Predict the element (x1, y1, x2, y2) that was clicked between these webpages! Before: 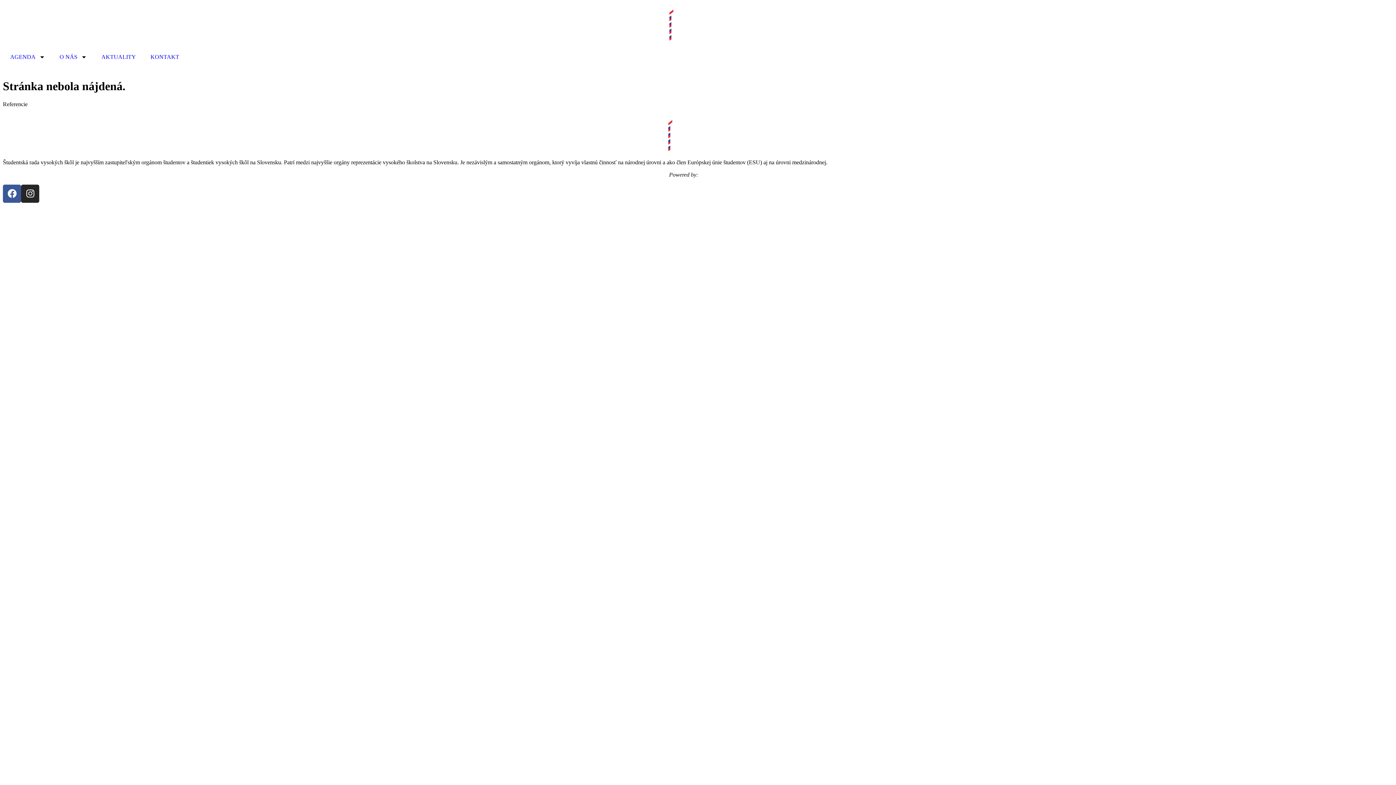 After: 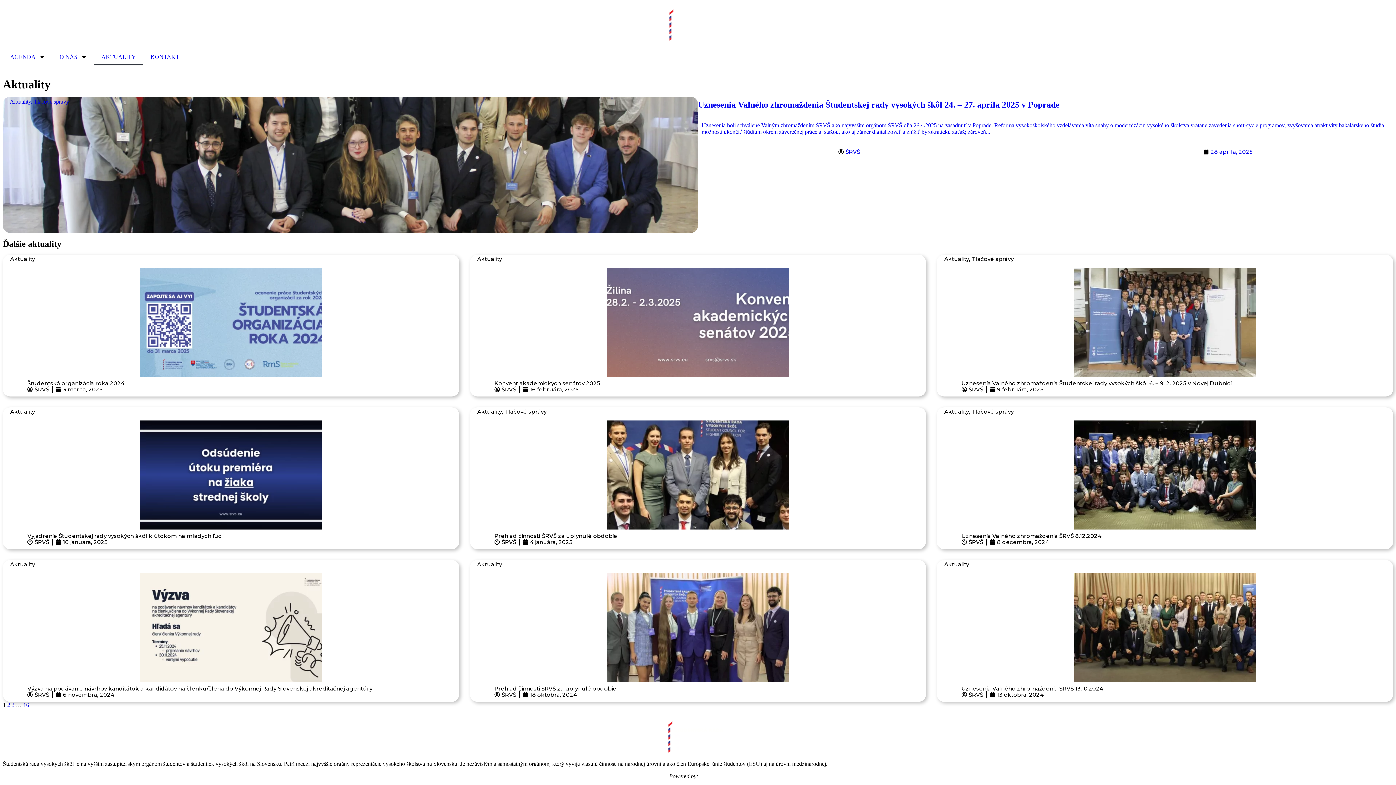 Action: label: AKTUALITY bbox: (94, 48, 143, 65)